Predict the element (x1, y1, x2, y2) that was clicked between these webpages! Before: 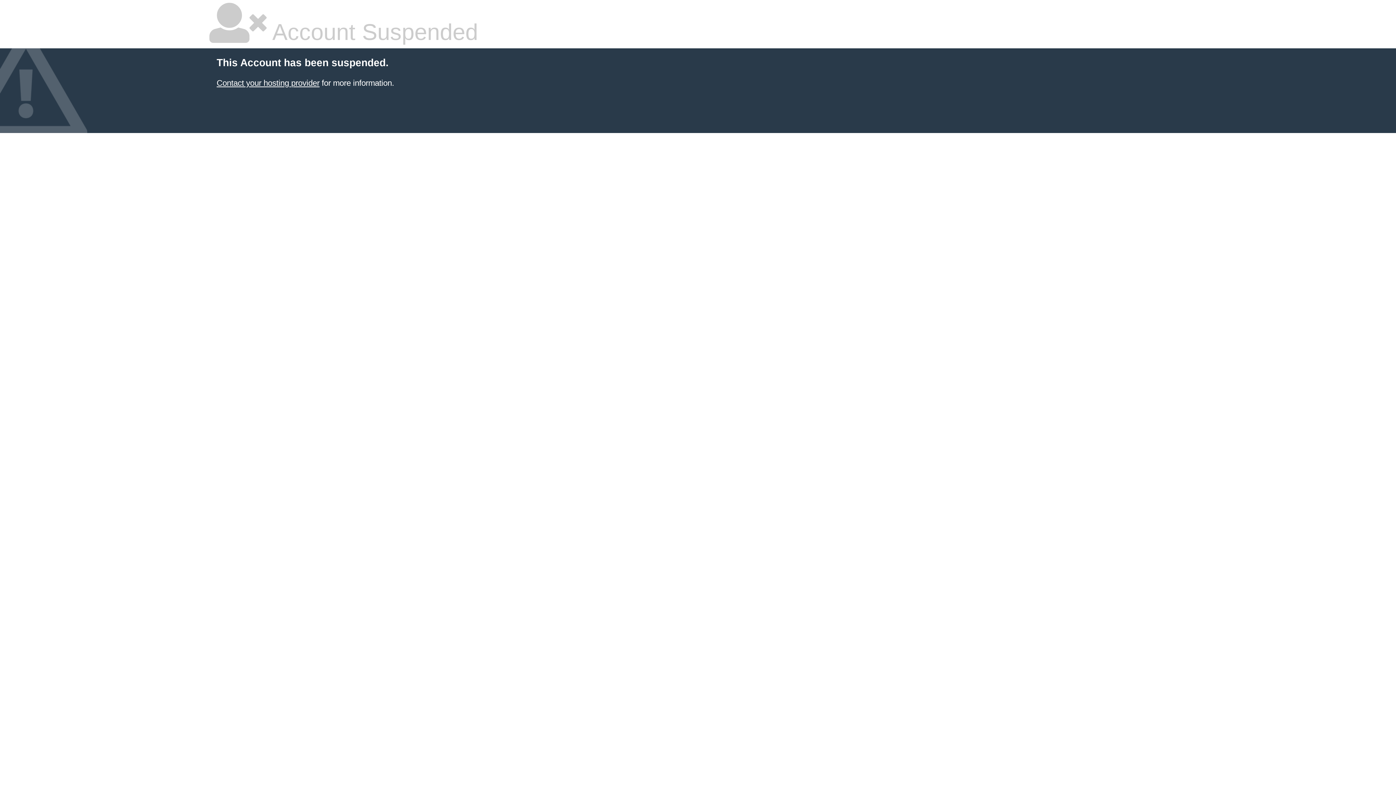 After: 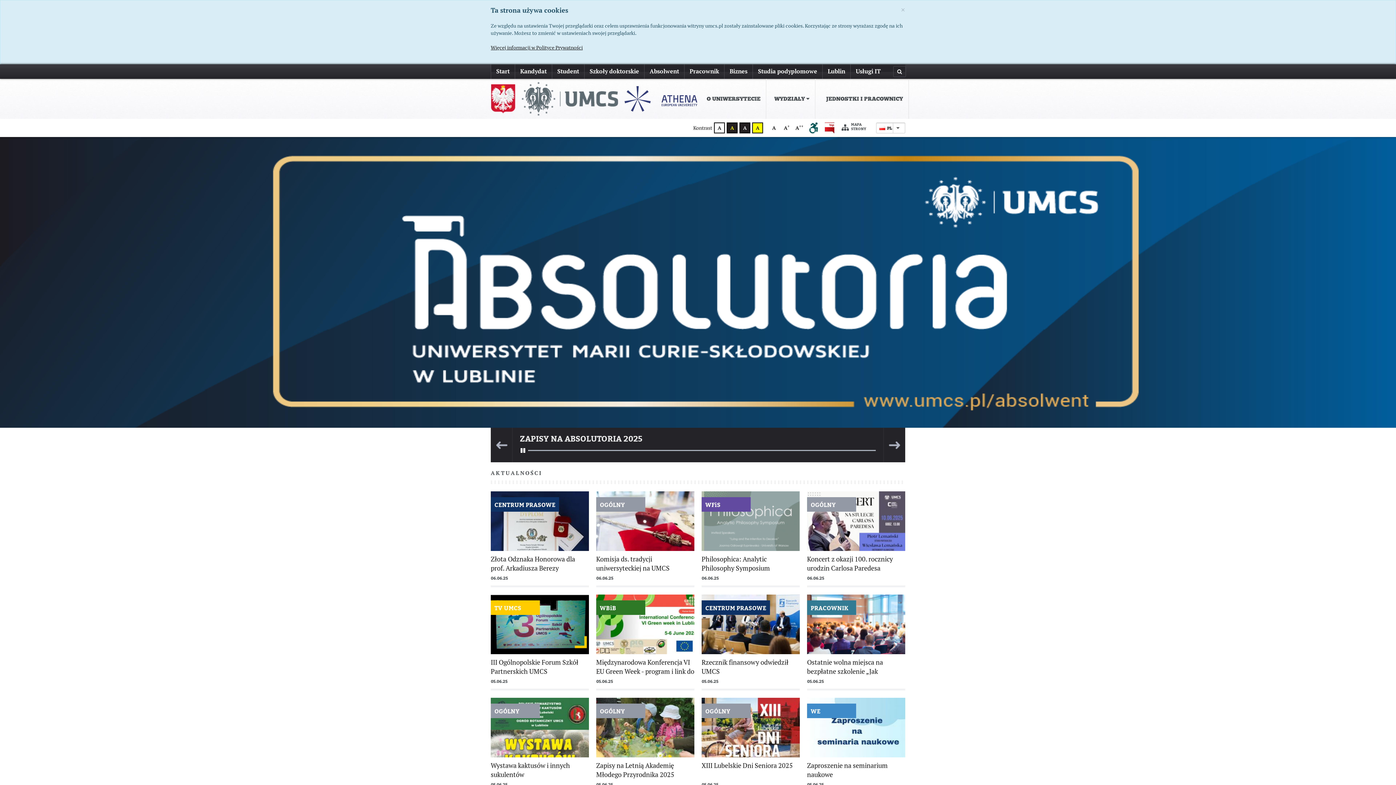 Action: bbox: (216, 78, 319, 87) label: Contact your hosting provider